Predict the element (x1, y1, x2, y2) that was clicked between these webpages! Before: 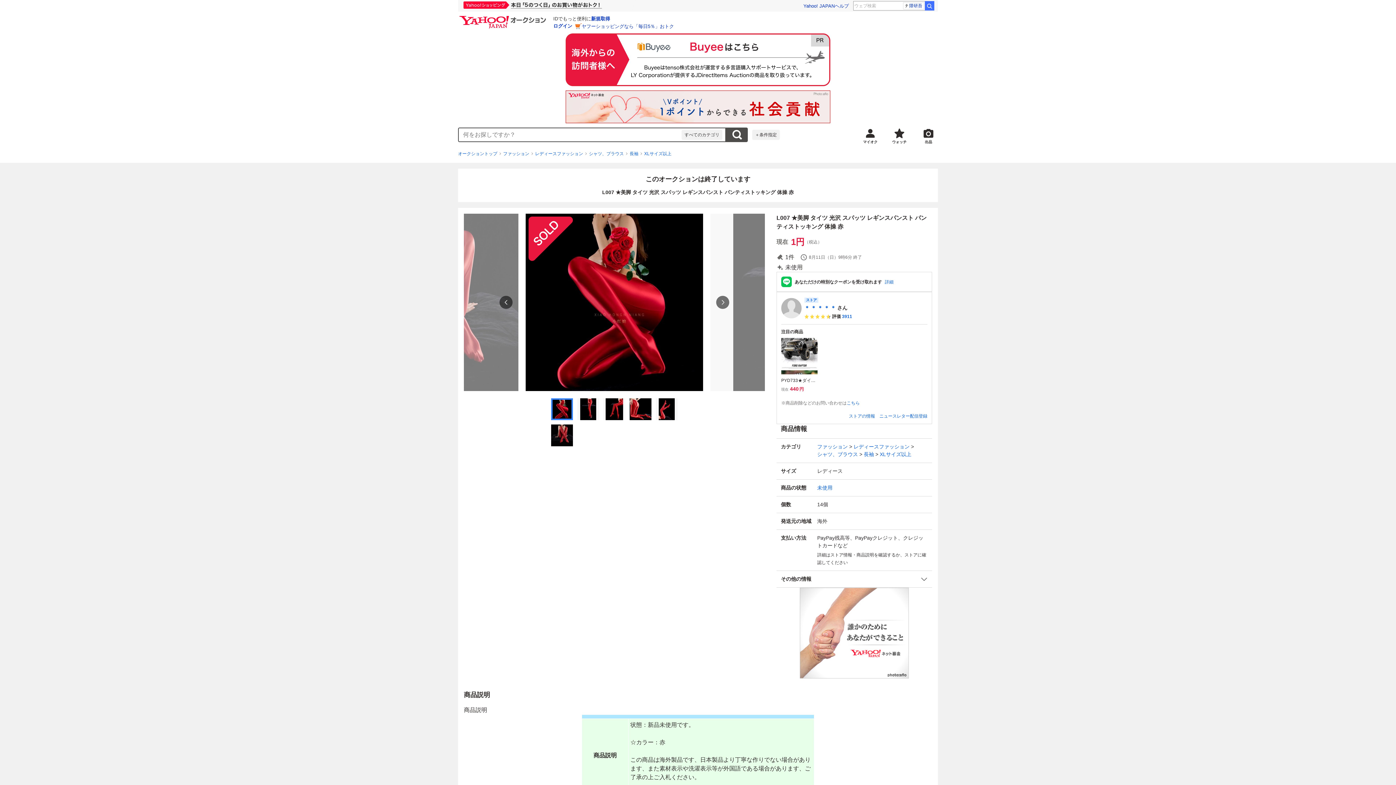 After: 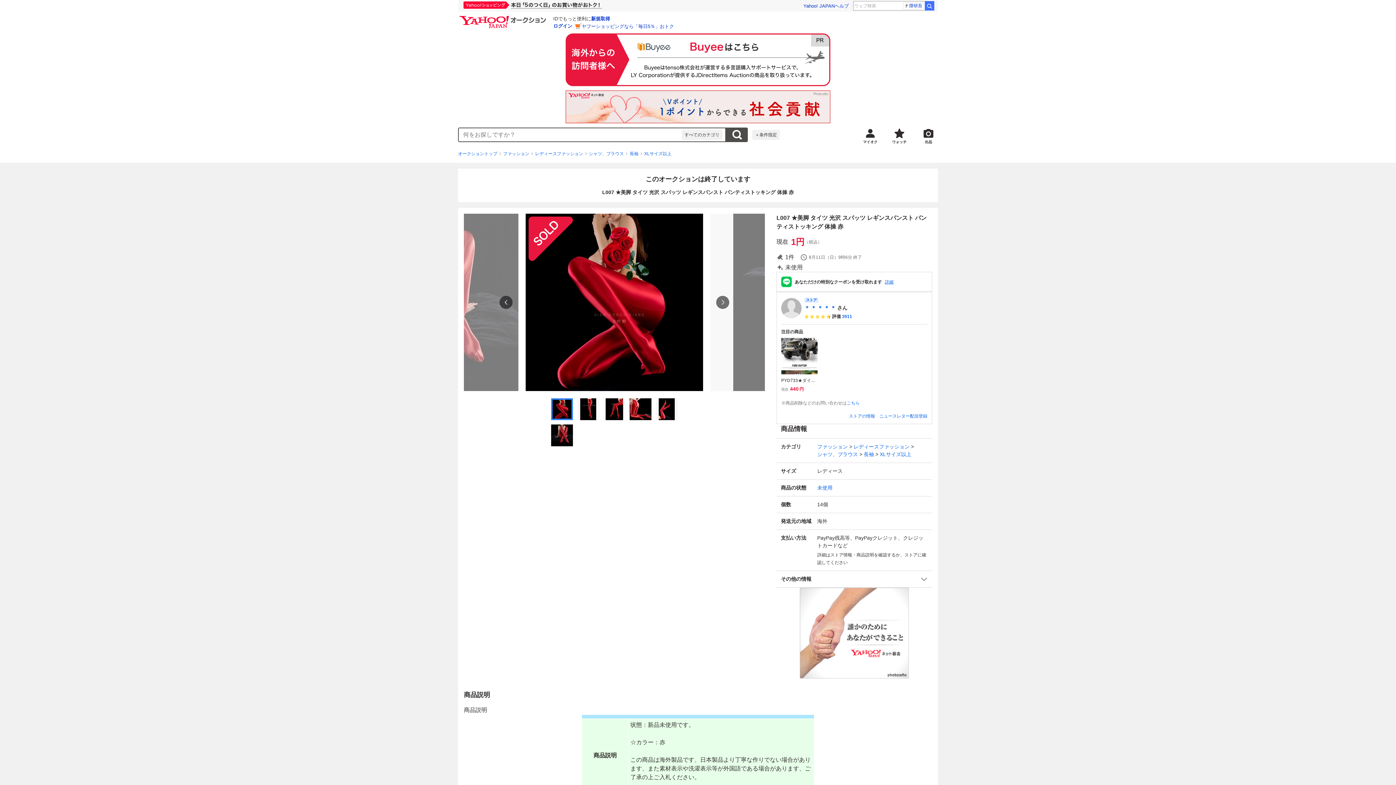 Action: bbox: (885, 278, 893, 285) label: 詳細